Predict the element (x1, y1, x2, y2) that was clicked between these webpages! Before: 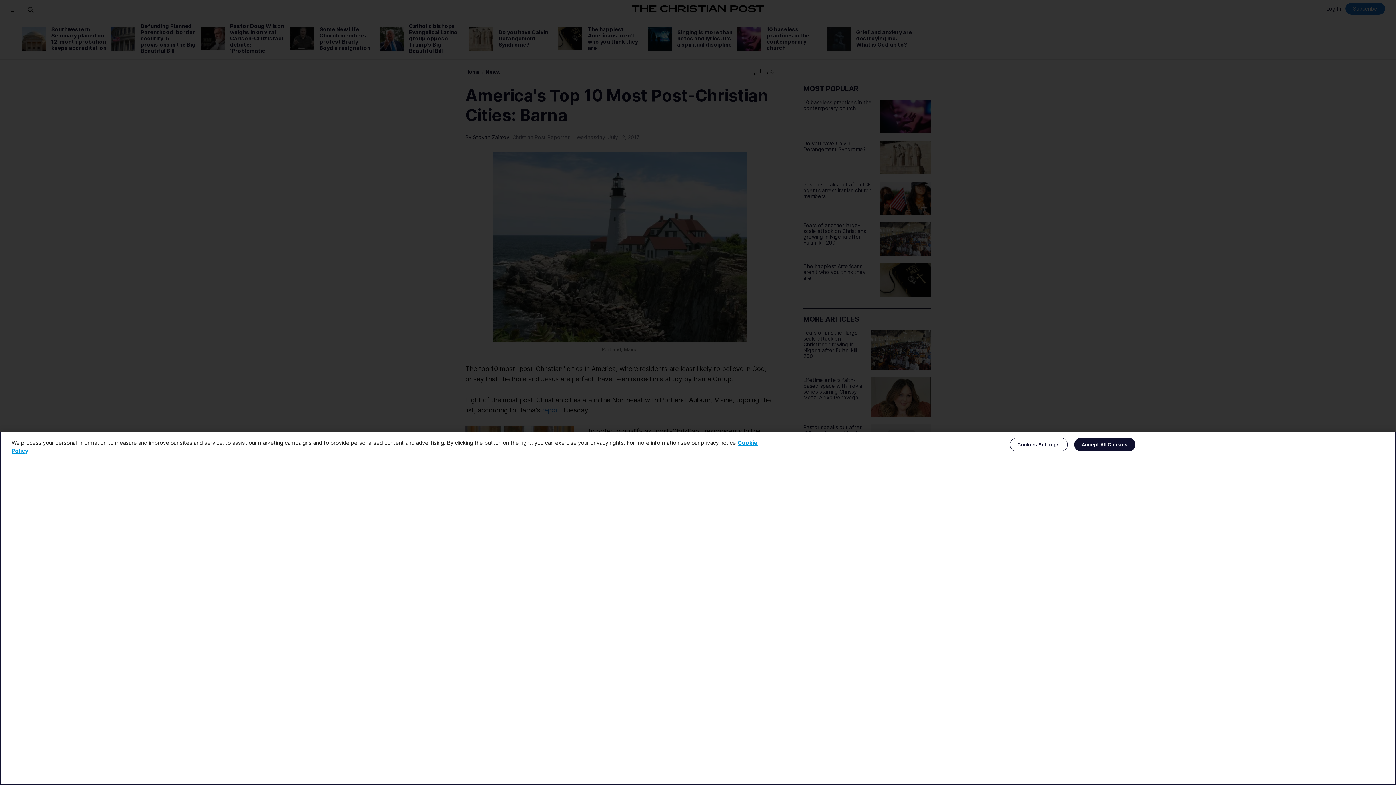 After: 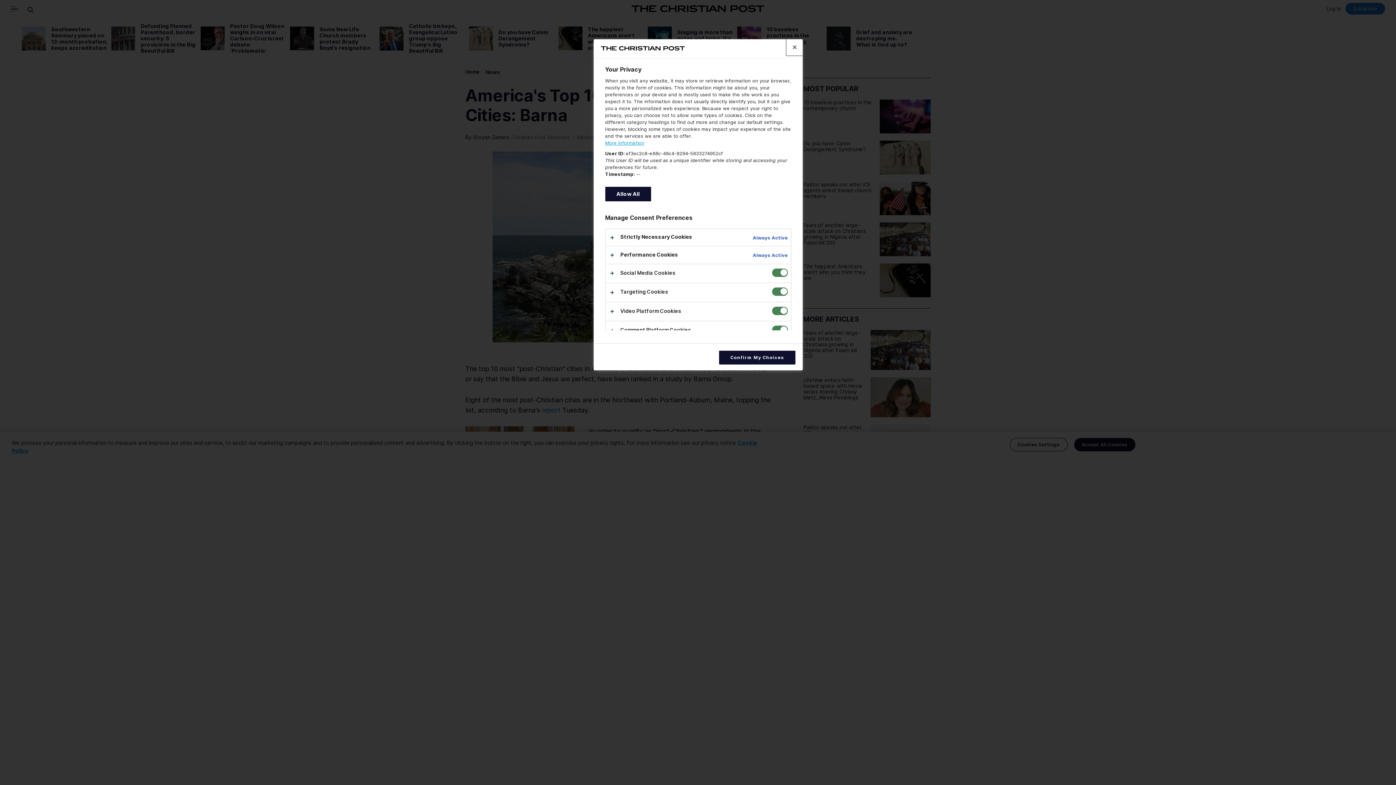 Action: label: Cookies Settings bbox: (1010, 438, 1067, 451)